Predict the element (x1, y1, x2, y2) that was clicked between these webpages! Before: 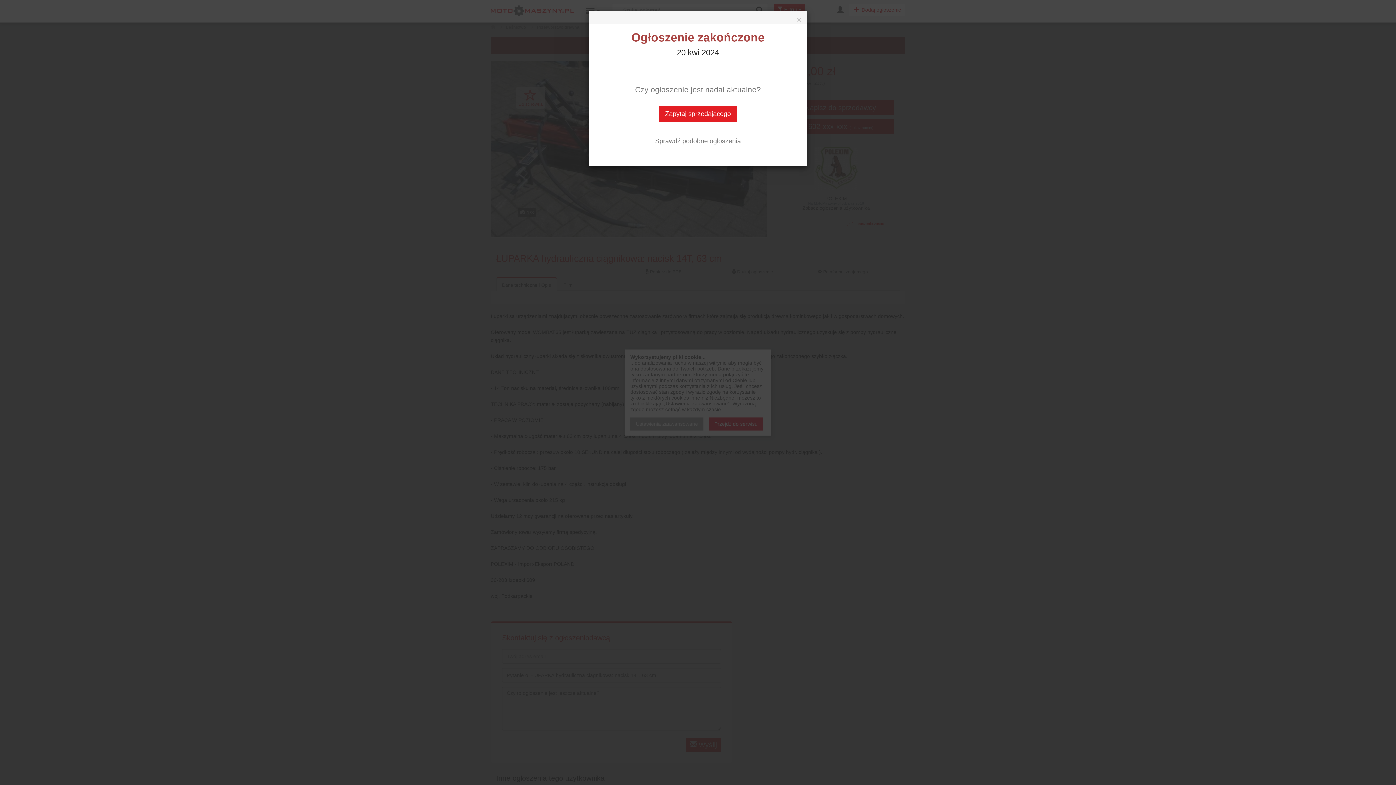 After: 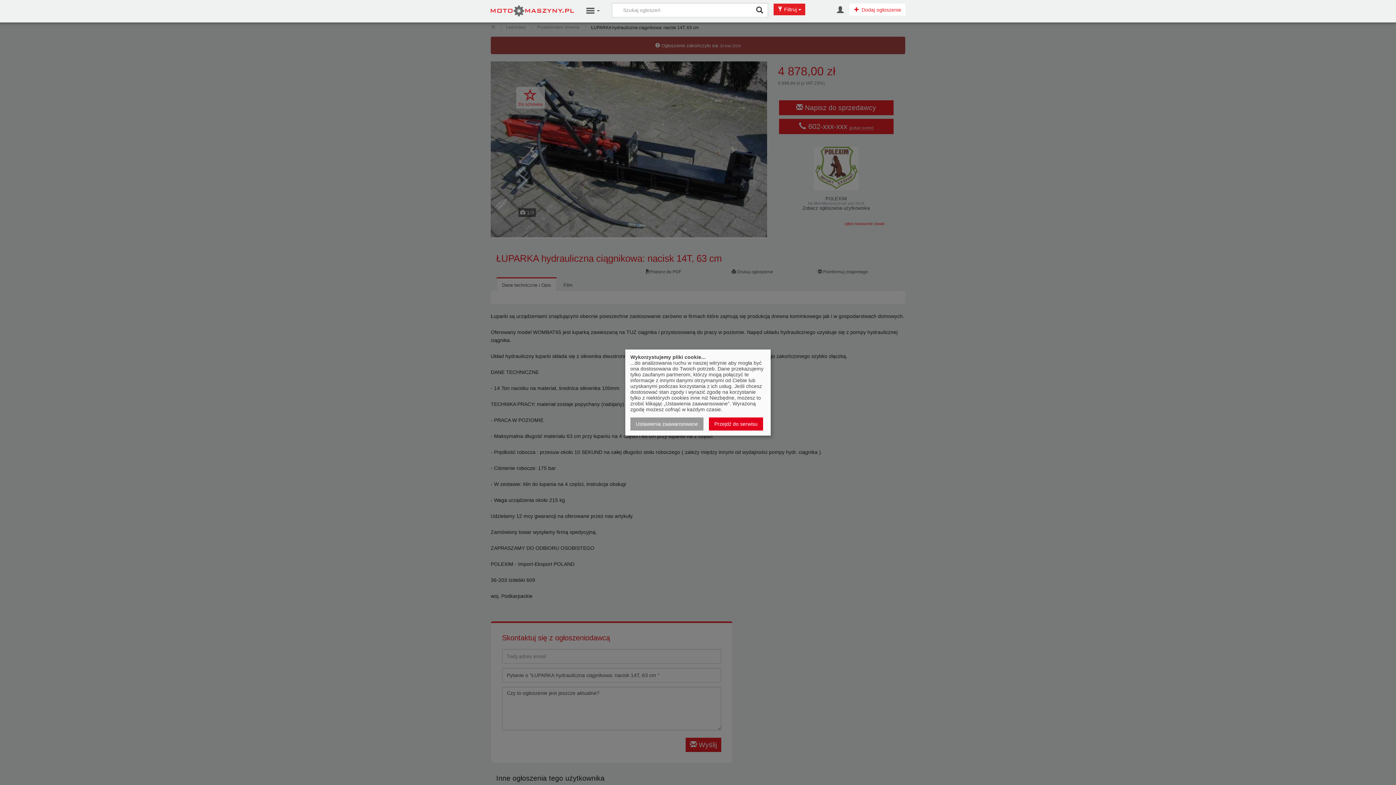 Action: bbox: (797, 16, 801, 23) label: ×